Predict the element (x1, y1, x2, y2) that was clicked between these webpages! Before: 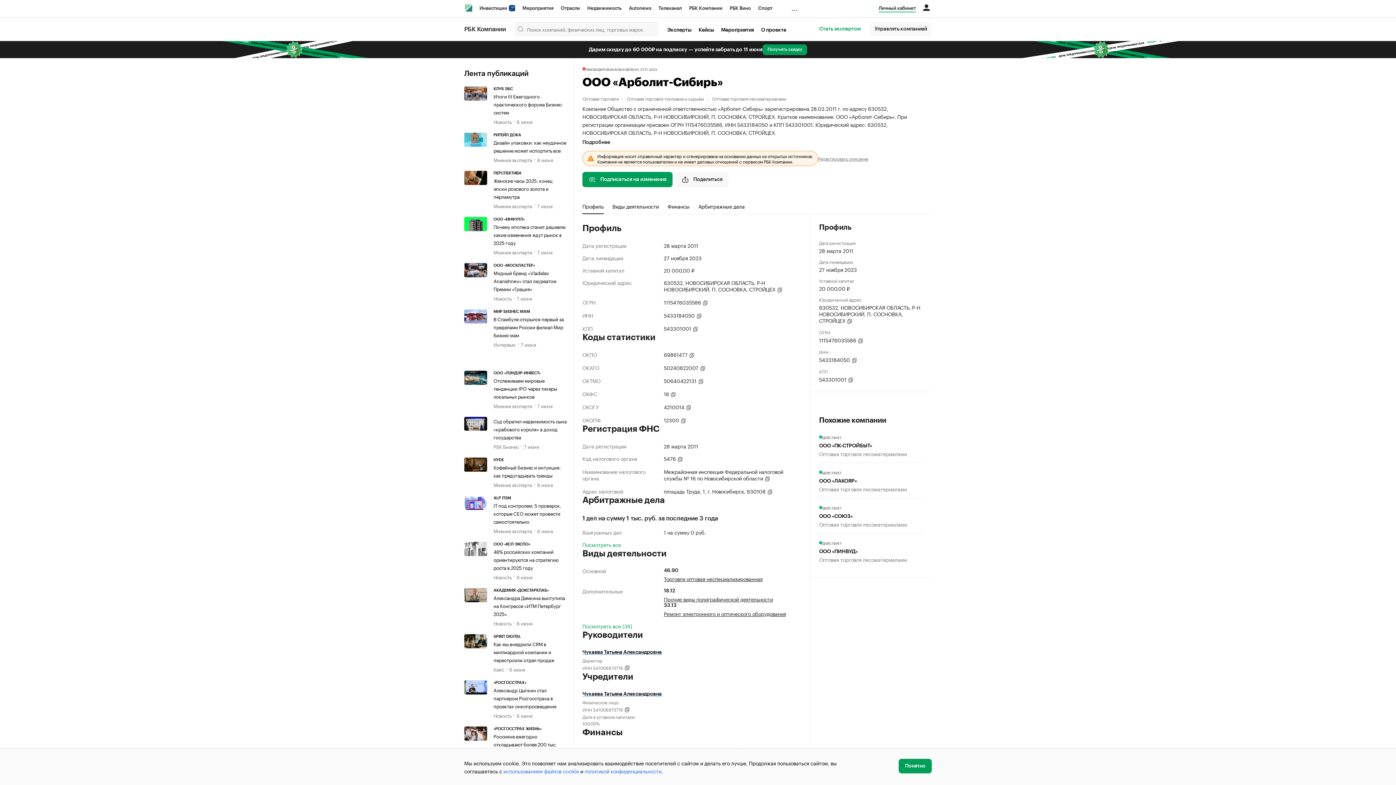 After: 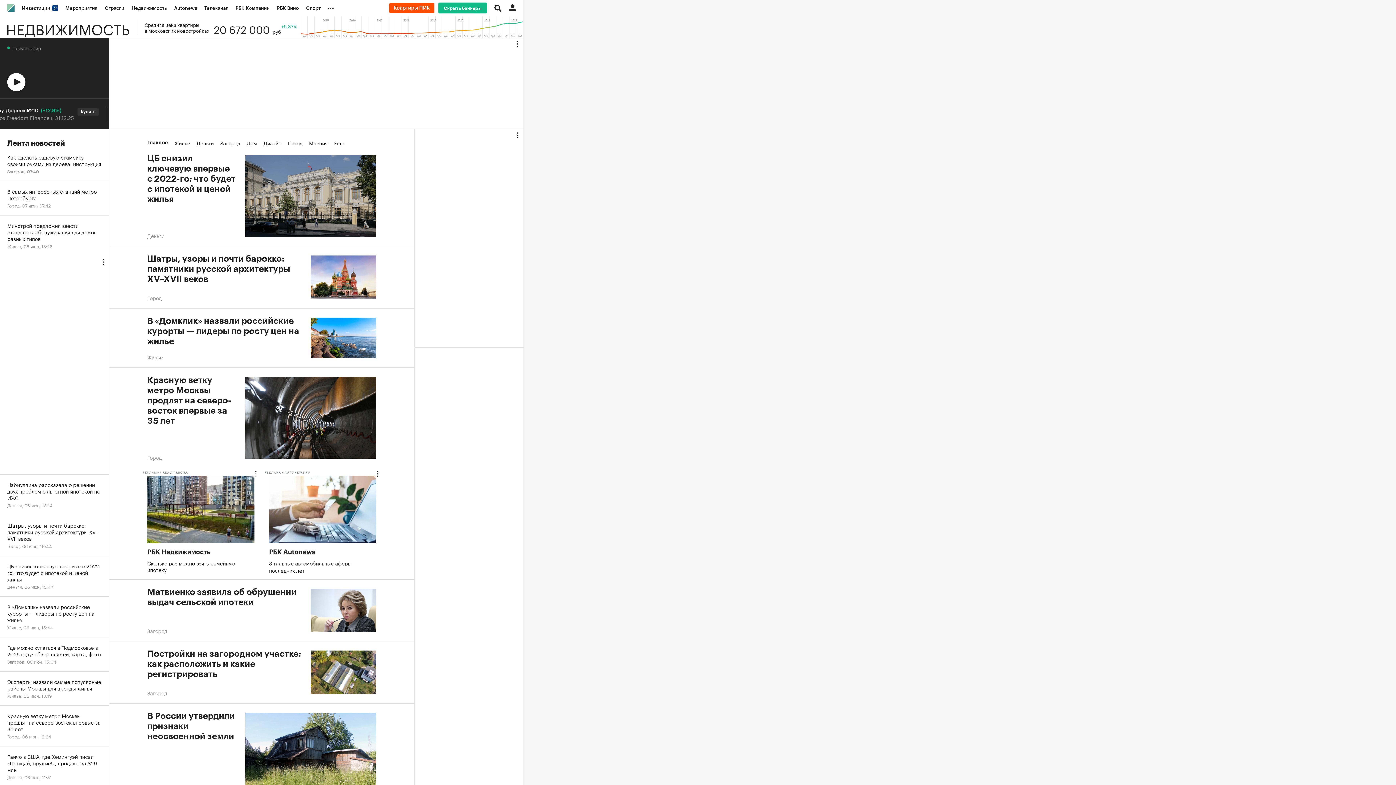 Action: bbox: (583, 0, 625, 16) label: Недвижимость